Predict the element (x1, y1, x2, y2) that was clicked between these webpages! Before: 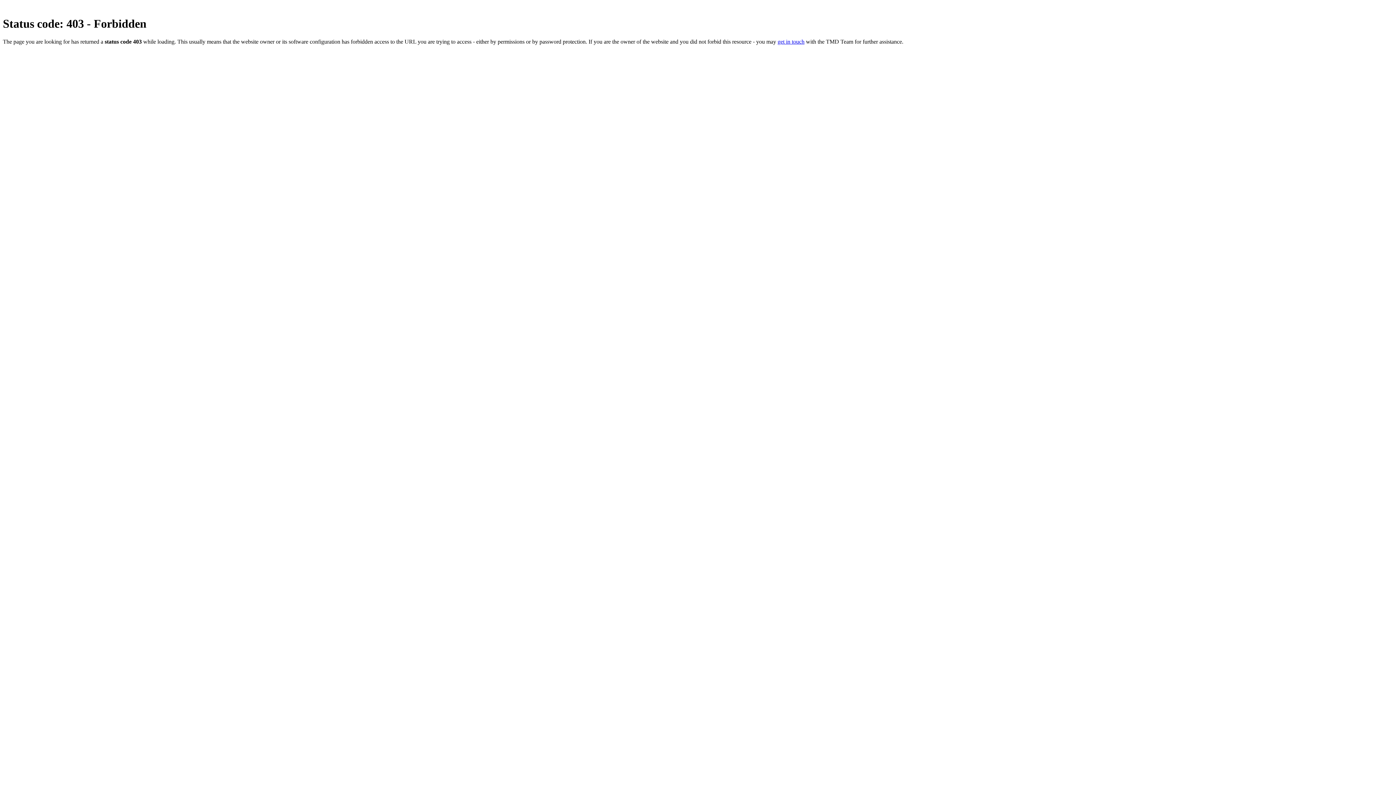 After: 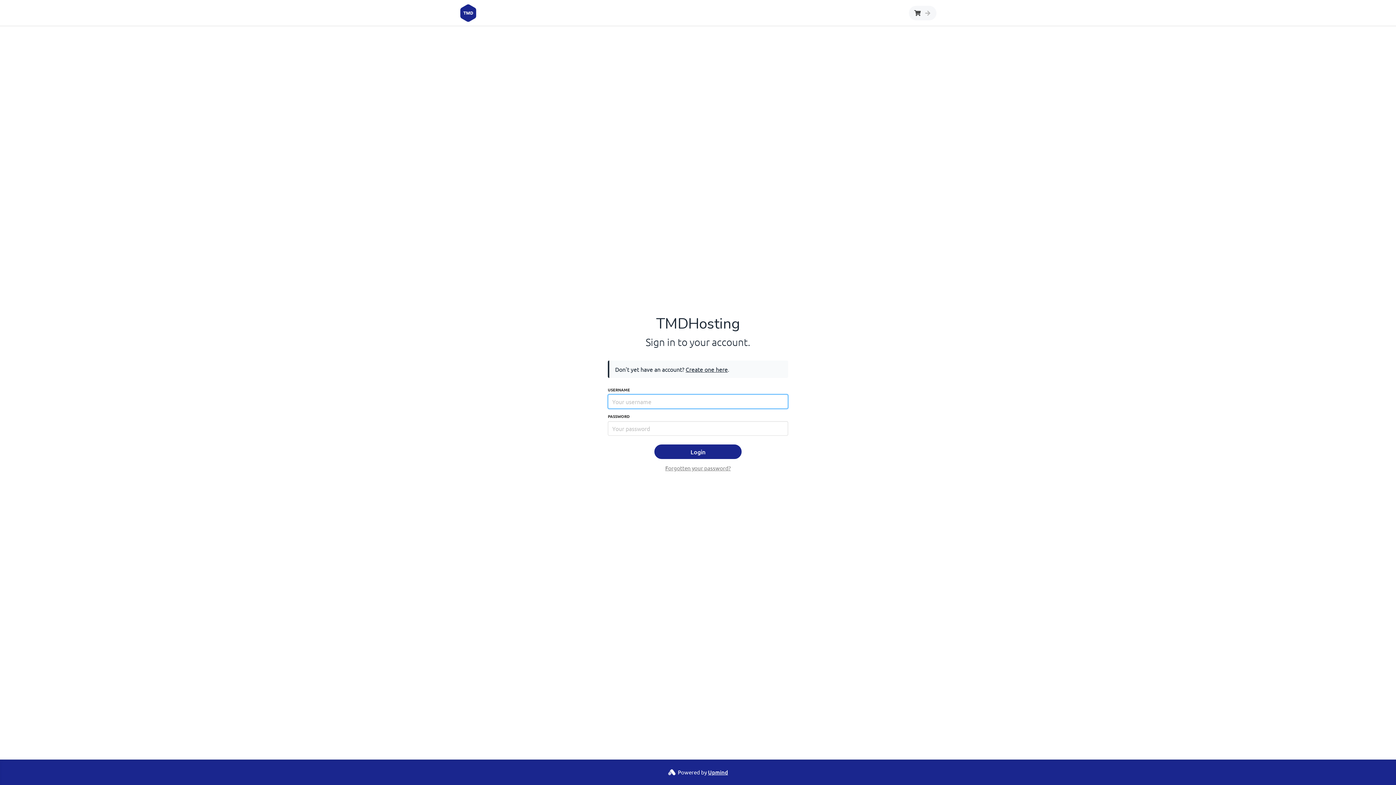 Action: label: get in touch bbox: (777, 38, 804, 44)